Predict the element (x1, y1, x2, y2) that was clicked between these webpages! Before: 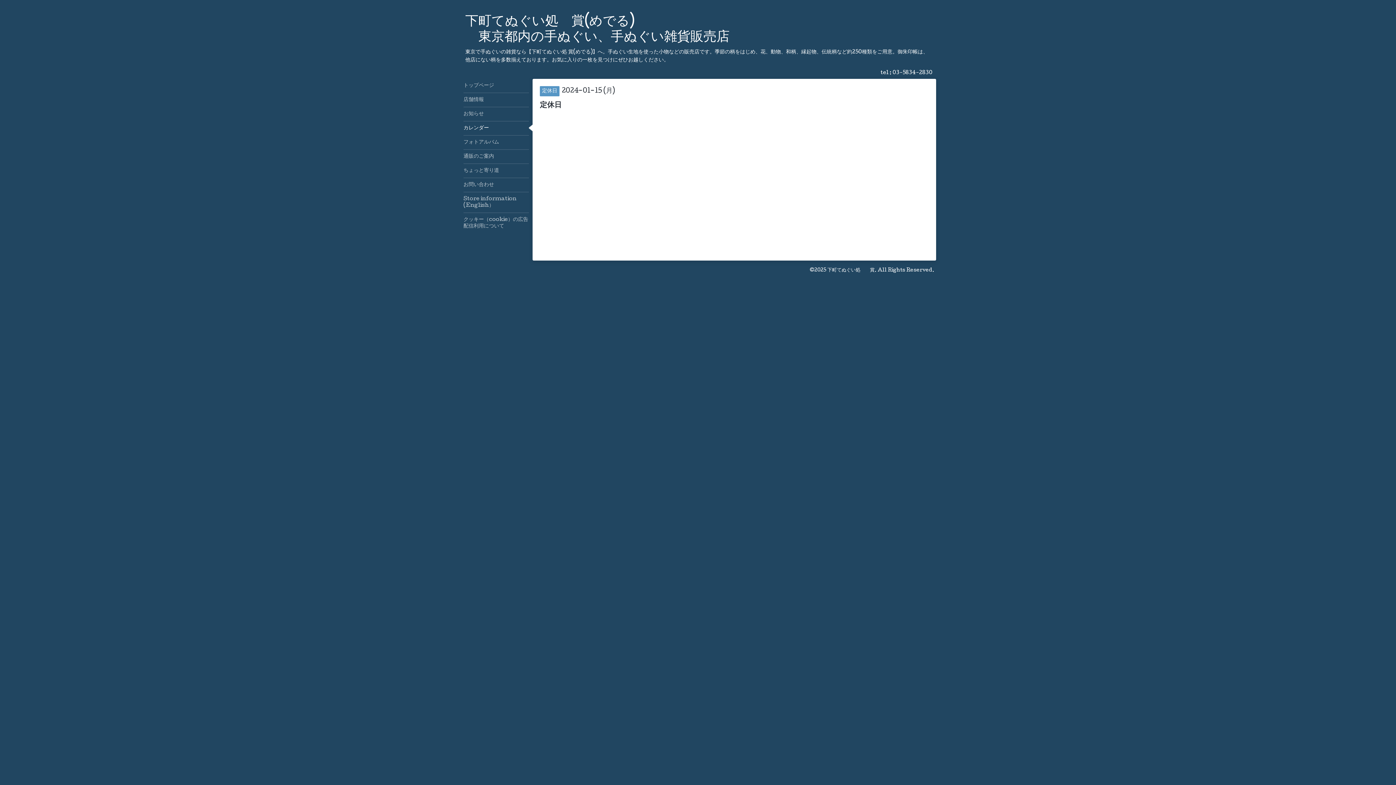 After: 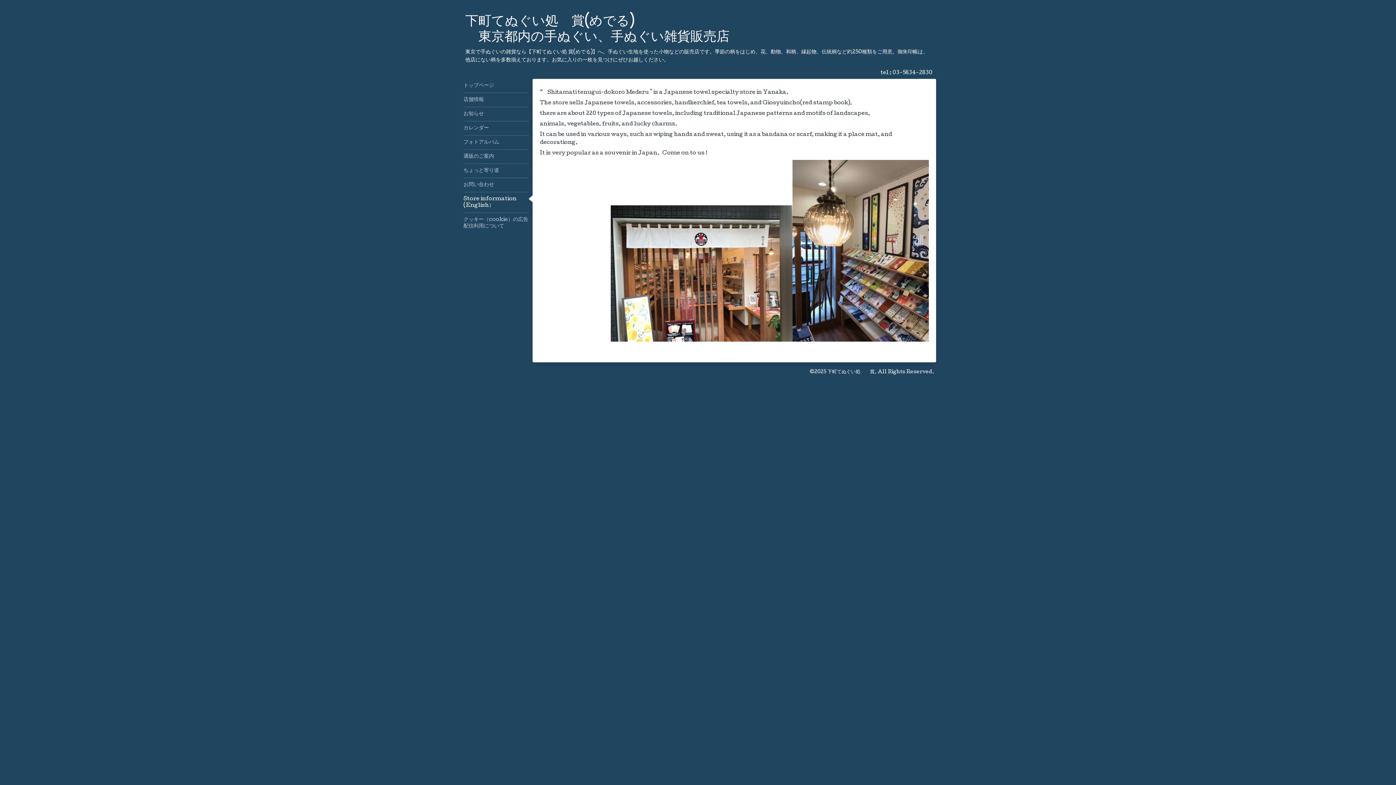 Action: label: Store information (English） bbox: (463, 192, 529, 212)